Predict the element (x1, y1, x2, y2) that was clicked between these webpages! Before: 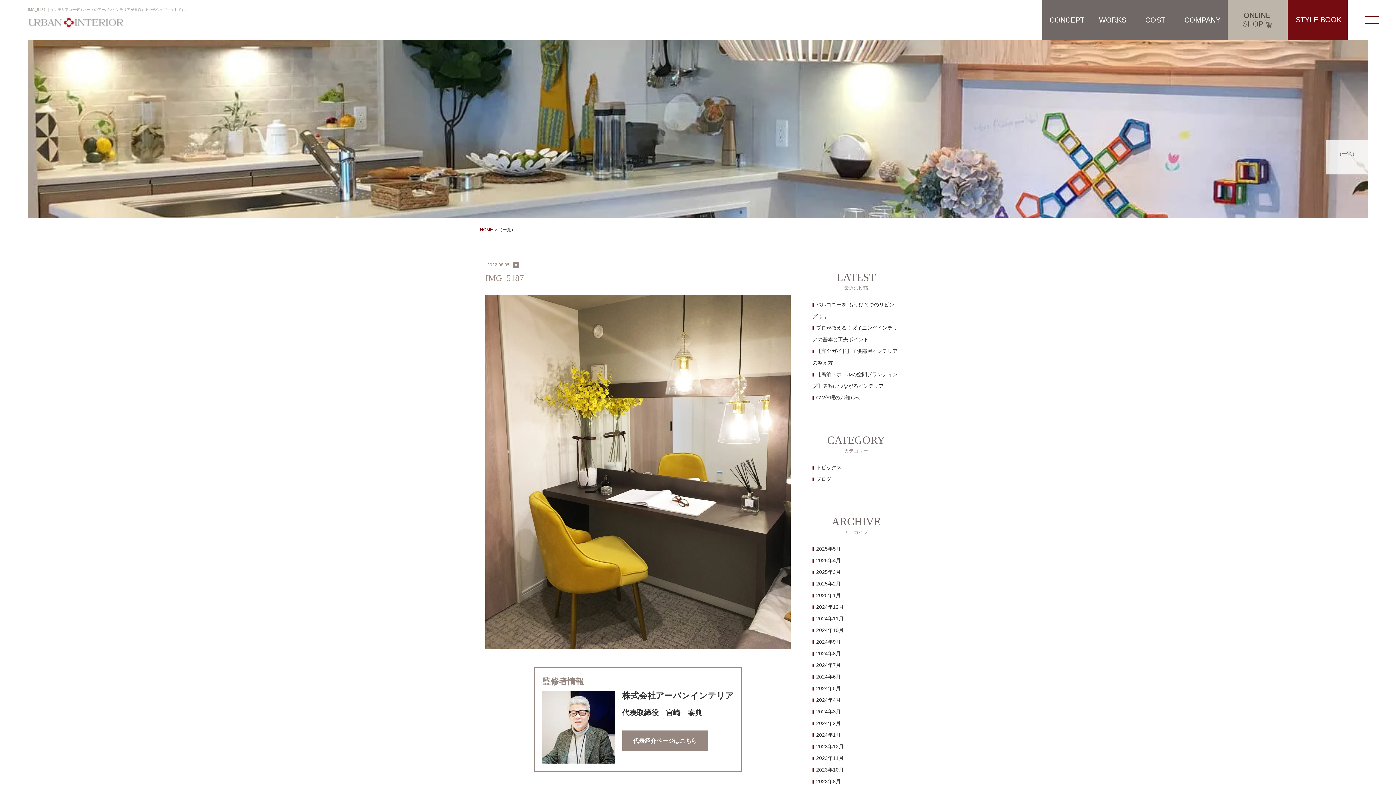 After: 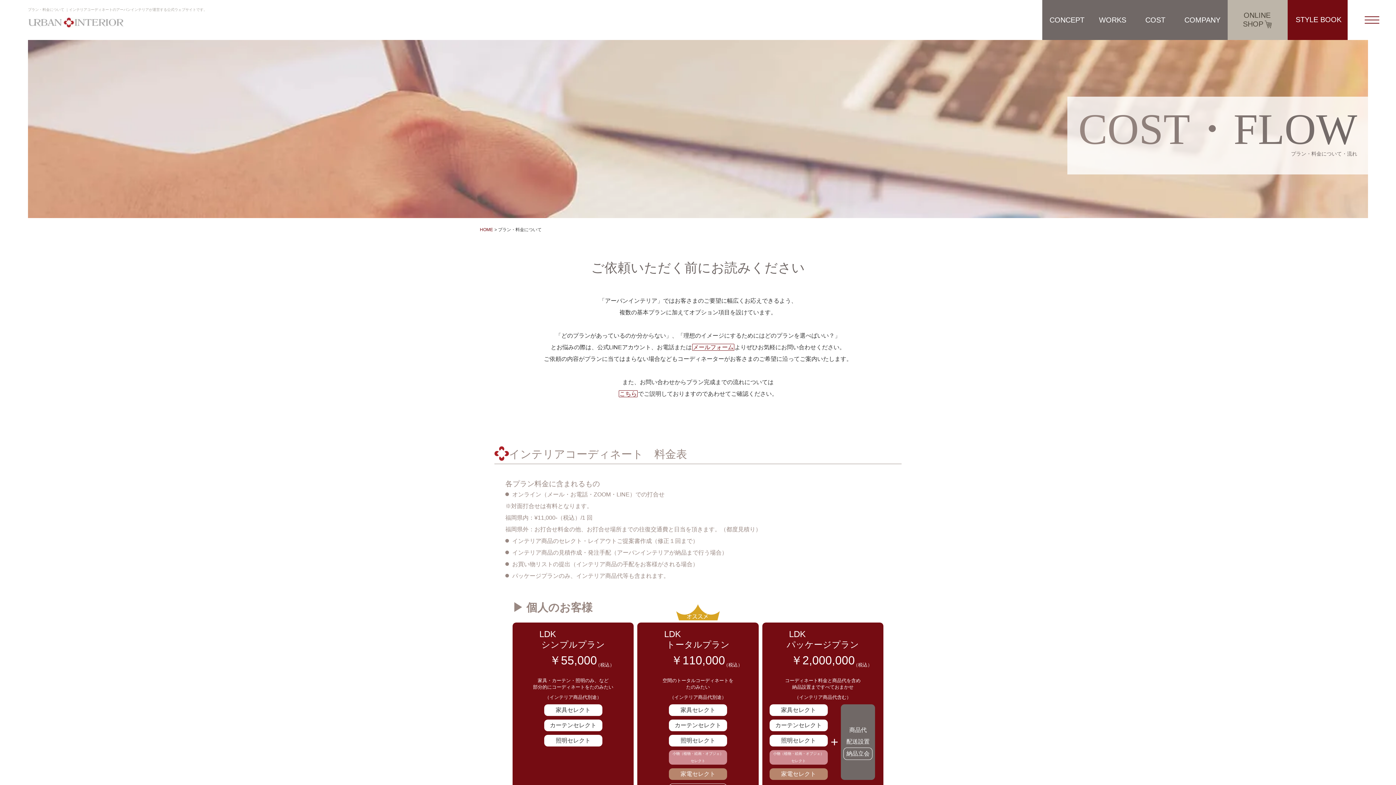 Action: label: COST
プラン・料金 bbox: (1133, 0, 1177, 40)